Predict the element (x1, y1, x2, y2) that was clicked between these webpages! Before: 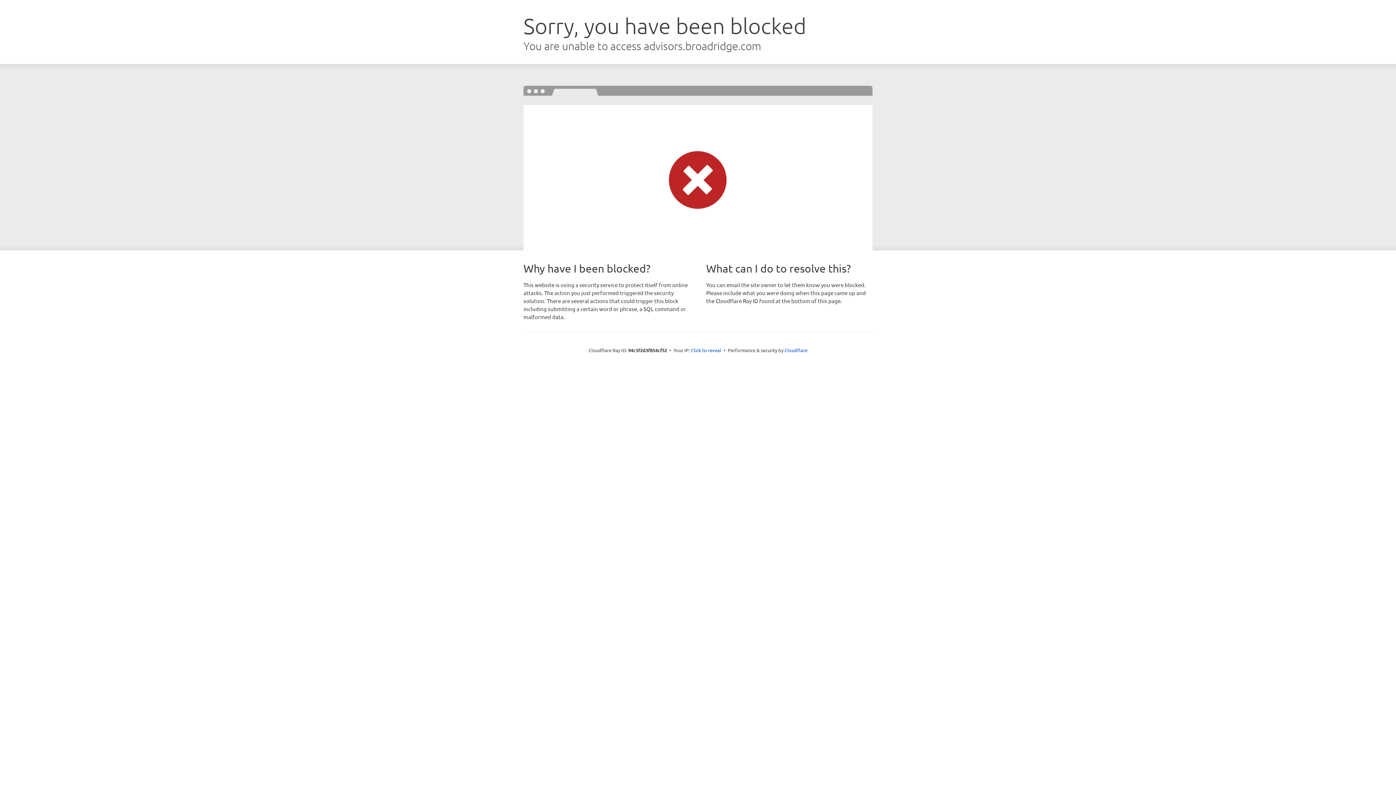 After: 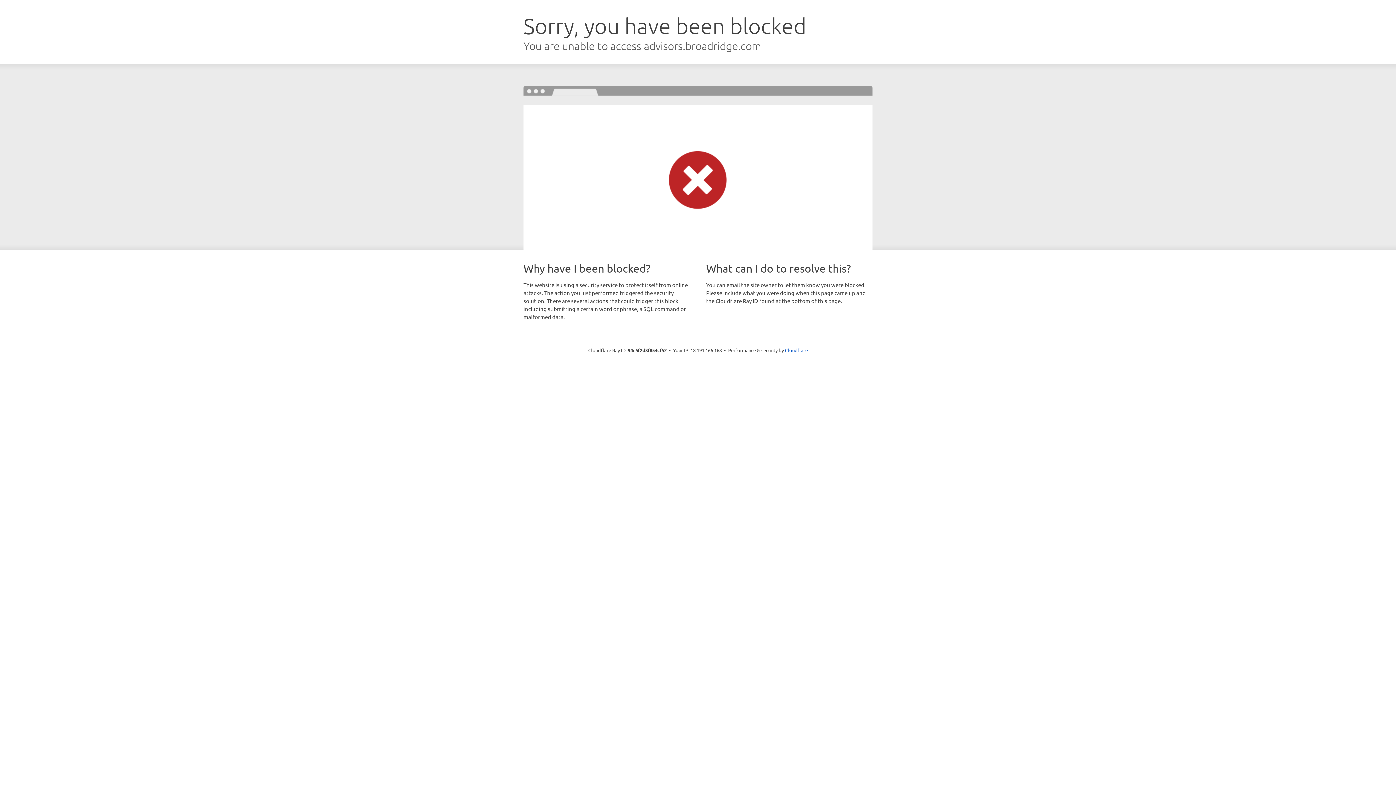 Action: bbox: (691, 346, 721, 353) label: Click to reveal